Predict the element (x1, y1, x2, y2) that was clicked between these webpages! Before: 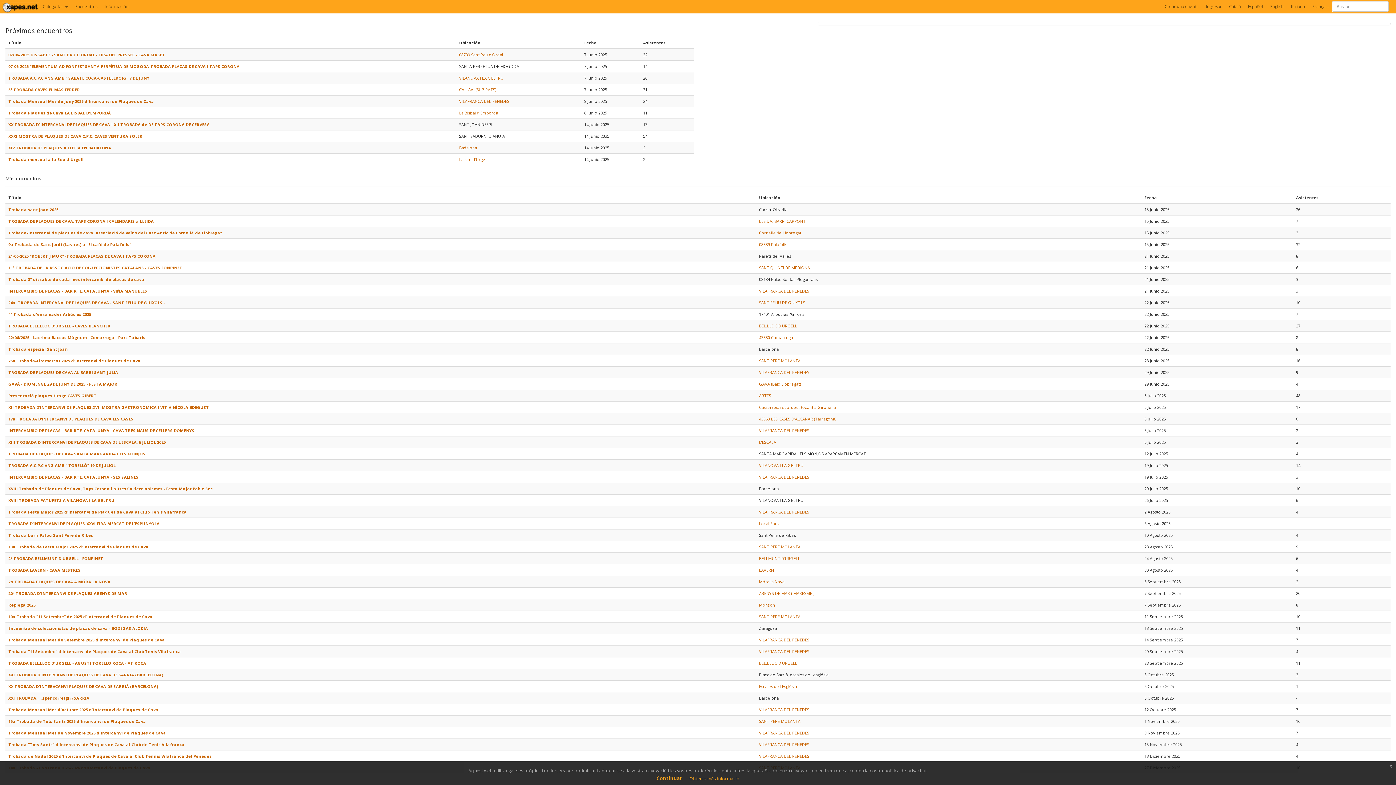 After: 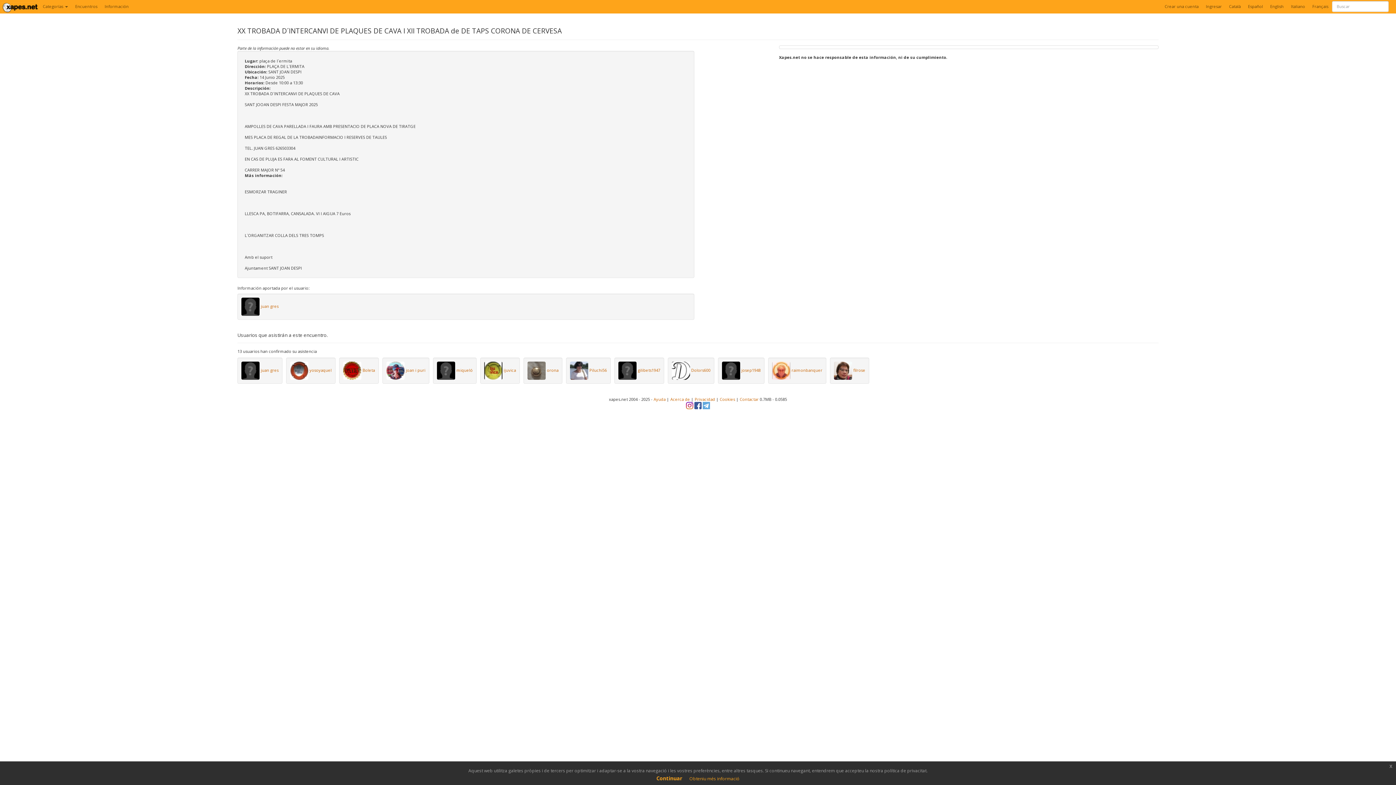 Action: bbox: (8, 121, 209, 127) label: XX TROBADA D´INTERCANVI DE PLAQUES DE CAVA I XII TROBADA de DE TAPS CORONA DE CERVESA